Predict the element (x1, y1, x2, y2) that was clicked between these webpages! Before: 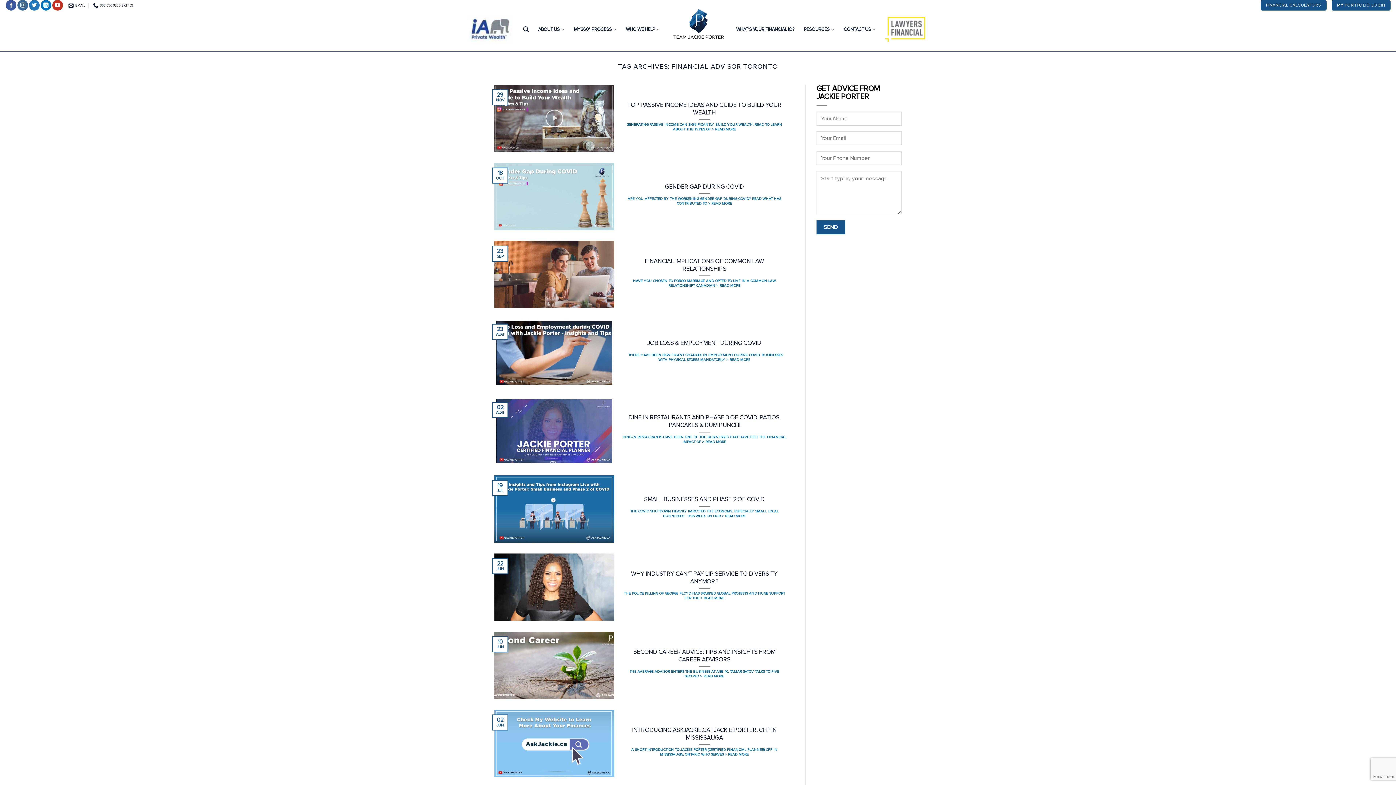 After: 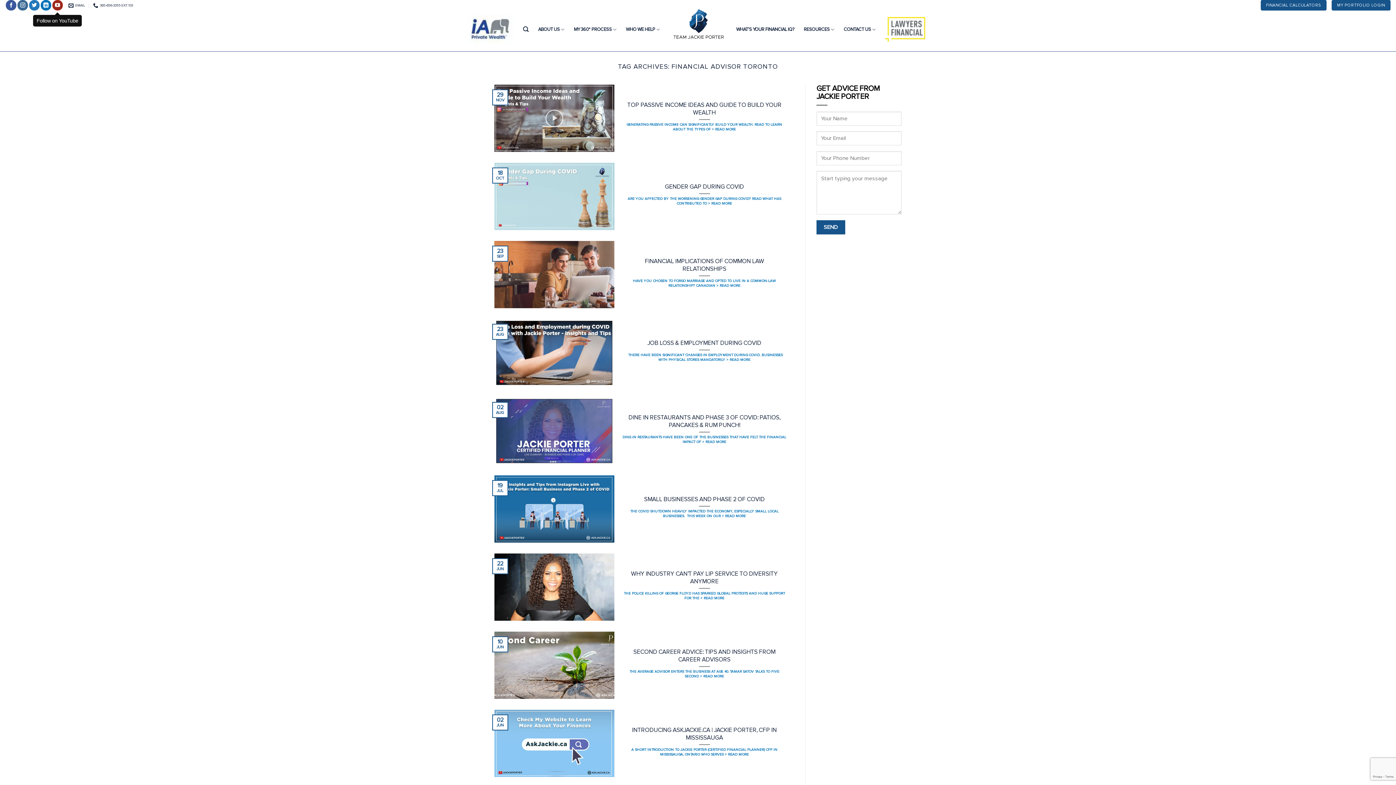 Action: bbox: (52, 0, 62, 10) label: Follow on YouTube